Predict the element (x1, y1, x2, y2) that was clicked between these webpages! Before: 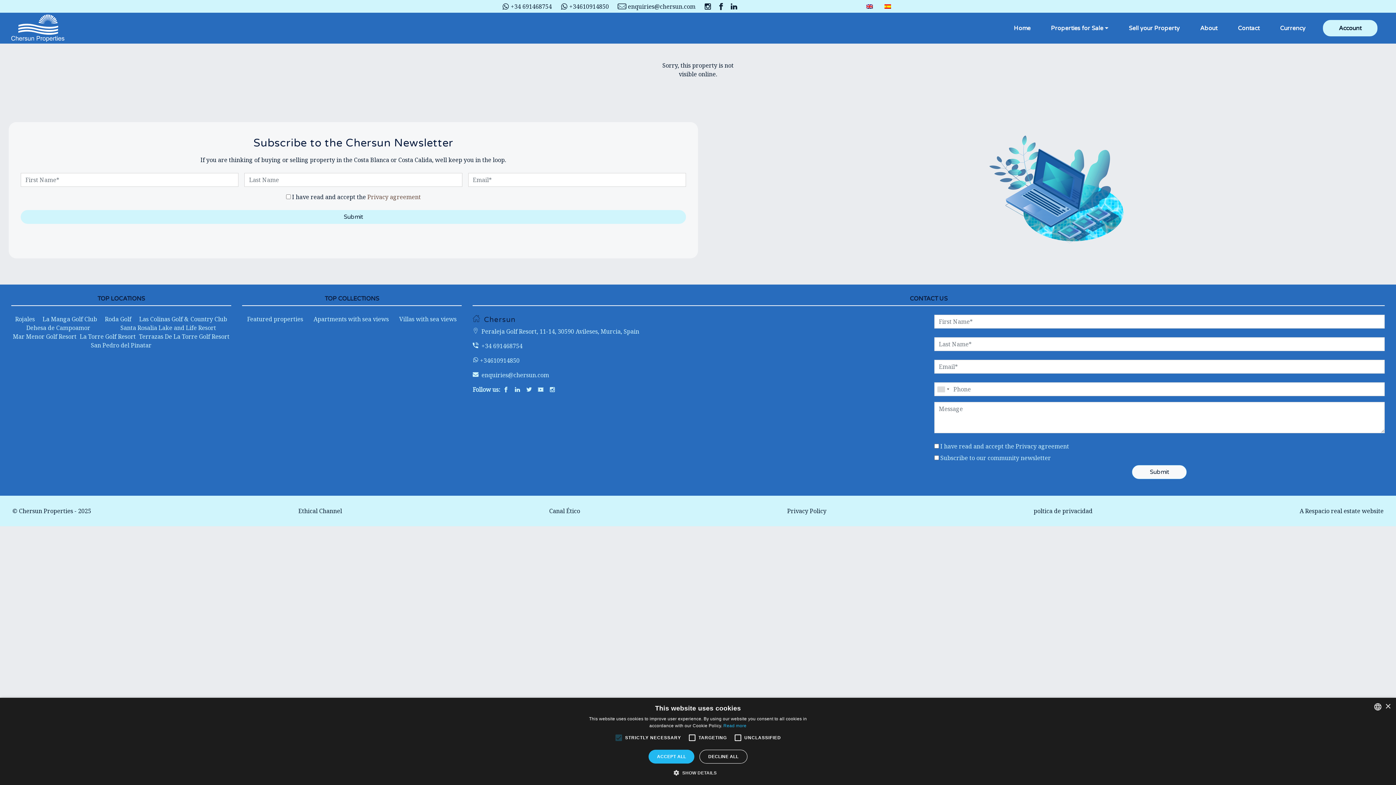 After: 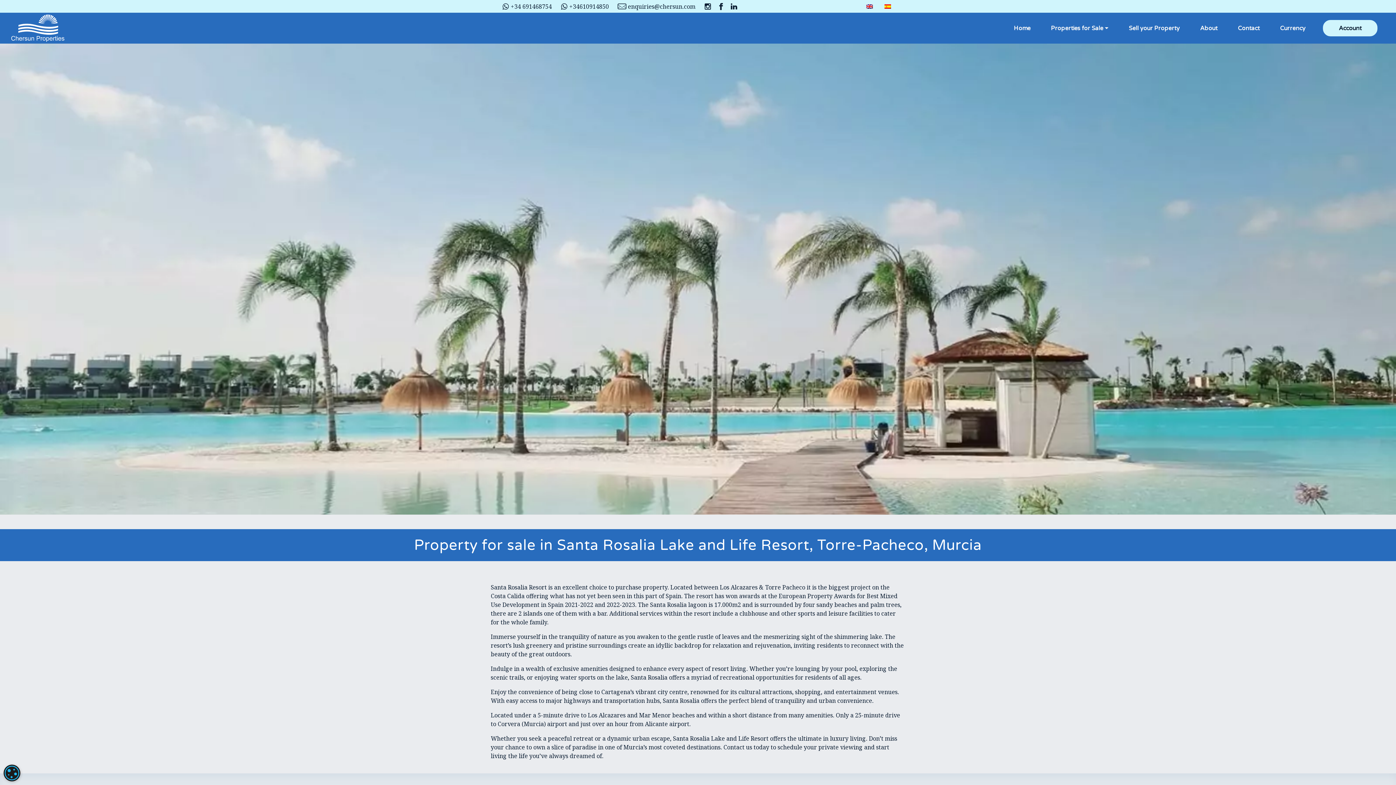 Action: label: Santa Rosalia Lake and Life Resort bbox: (120, 324, 216, 332)